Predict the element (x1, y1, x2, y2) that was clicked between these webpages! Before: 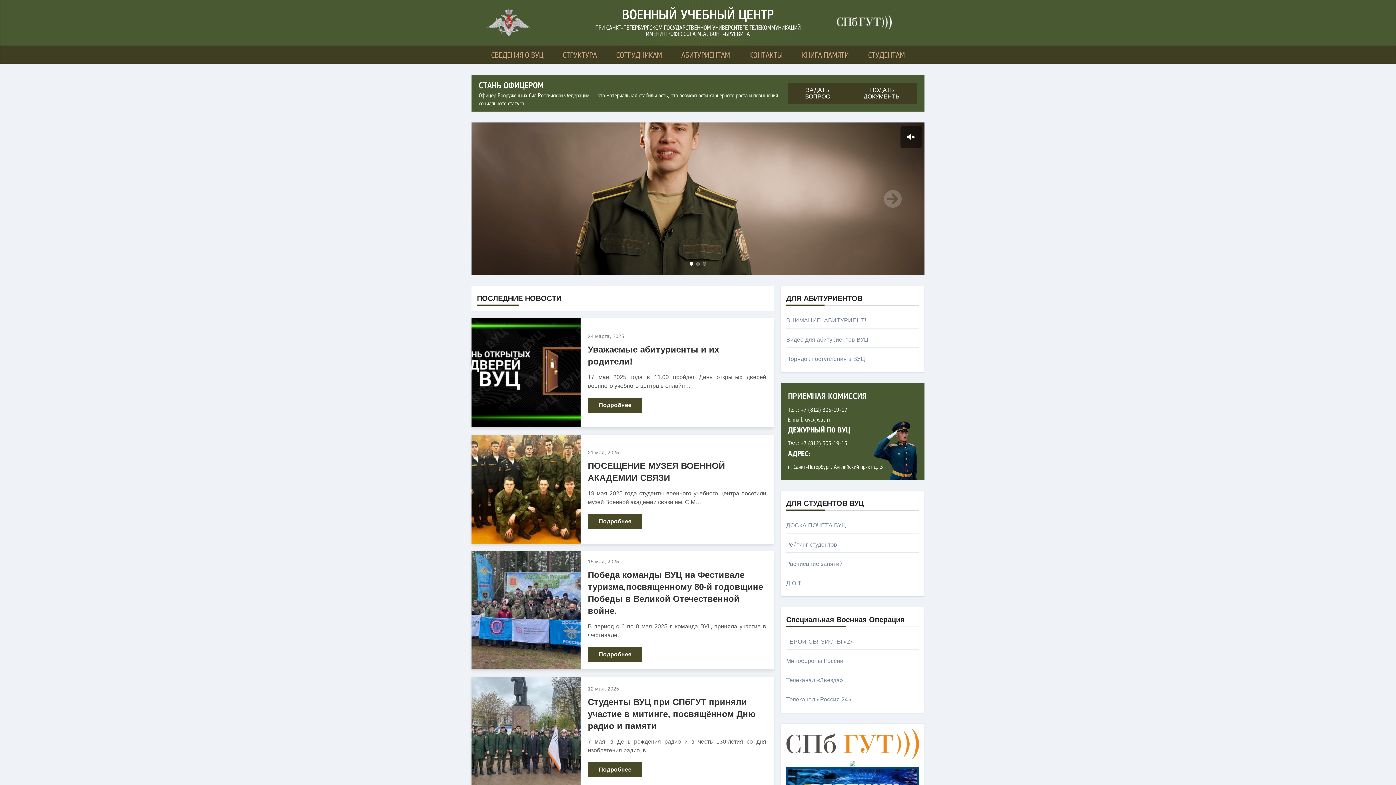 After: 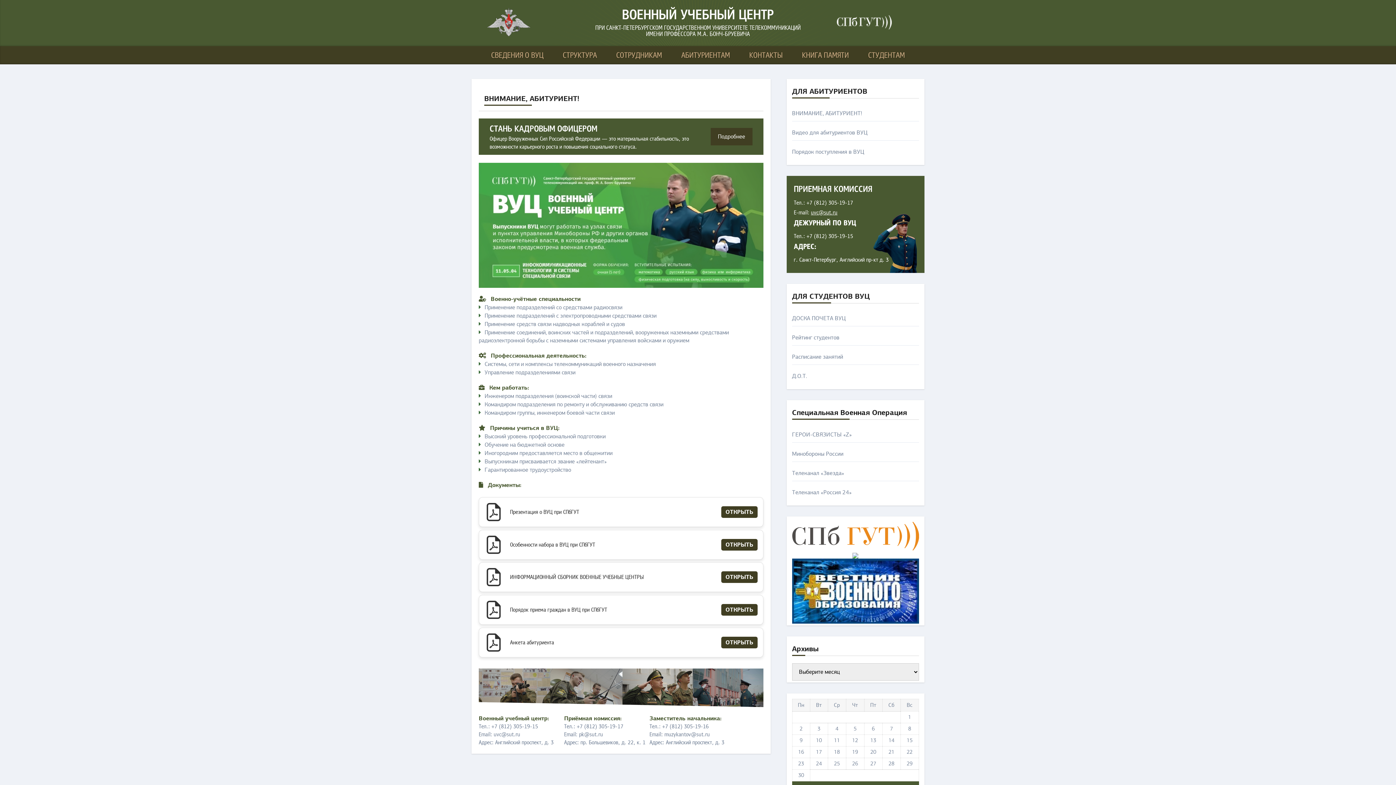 Action: bbox: (786, 317, 866, 323) label: ВНИМАНИЕ, АБИТУРИЕНТ!